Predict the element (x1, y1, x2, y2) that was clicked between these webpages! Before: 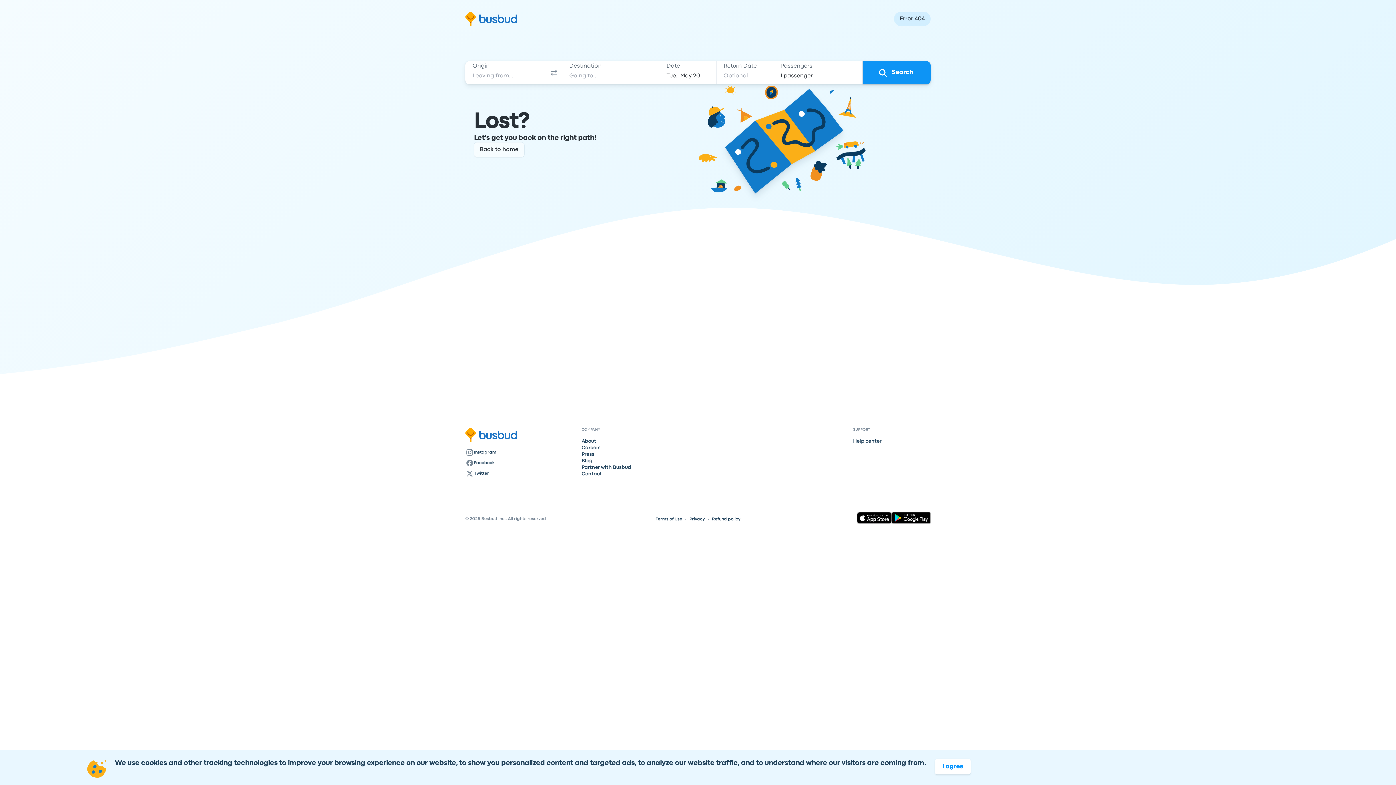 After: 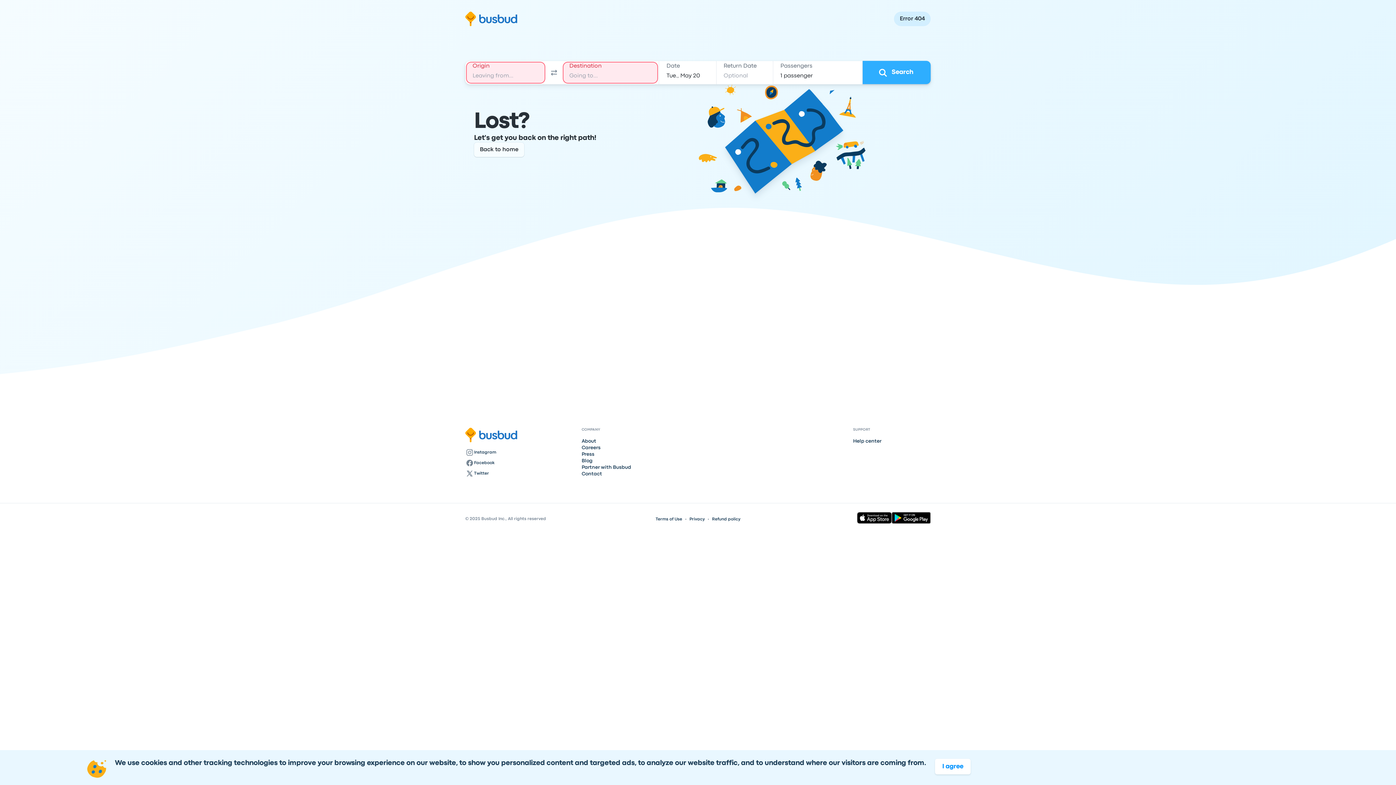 Action: bbox: (863, 61, 930, 84) label: Search